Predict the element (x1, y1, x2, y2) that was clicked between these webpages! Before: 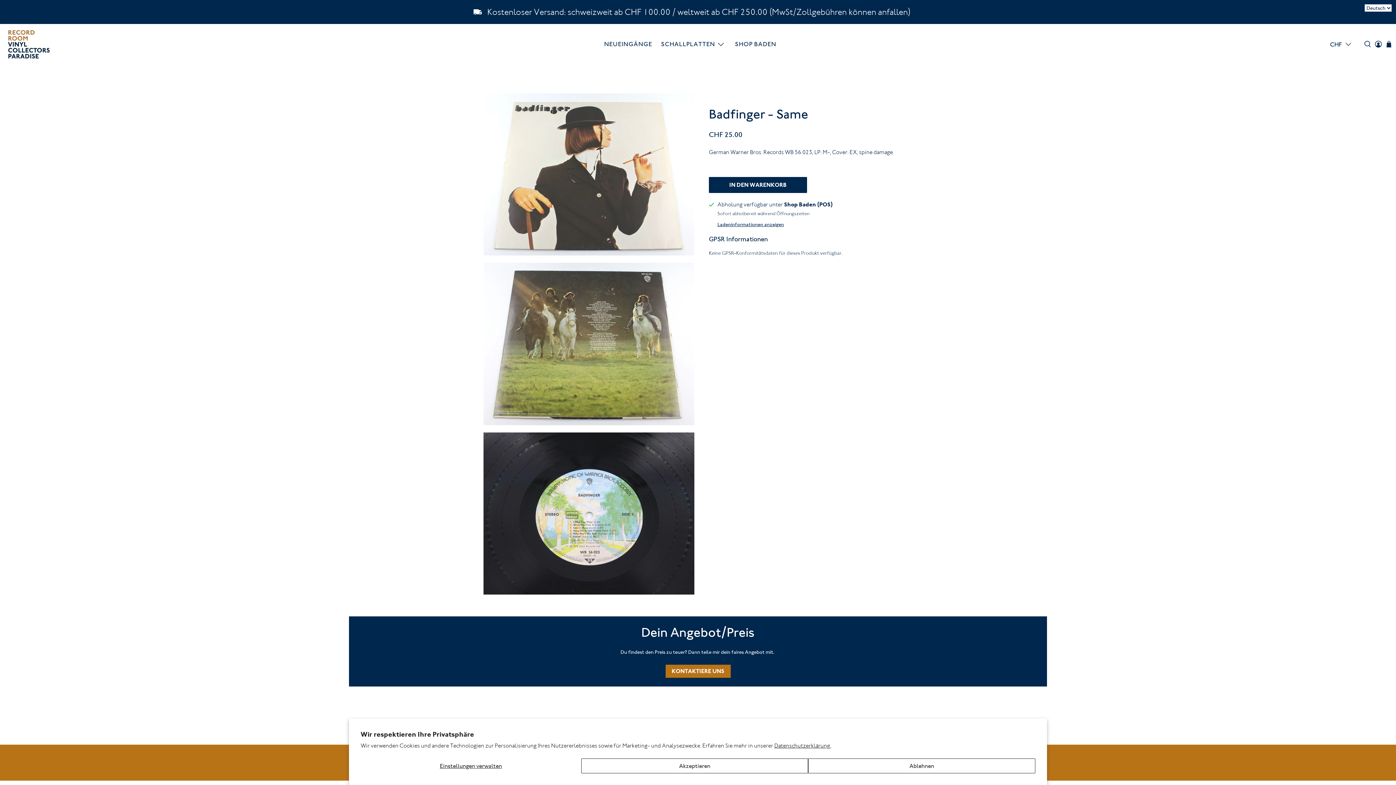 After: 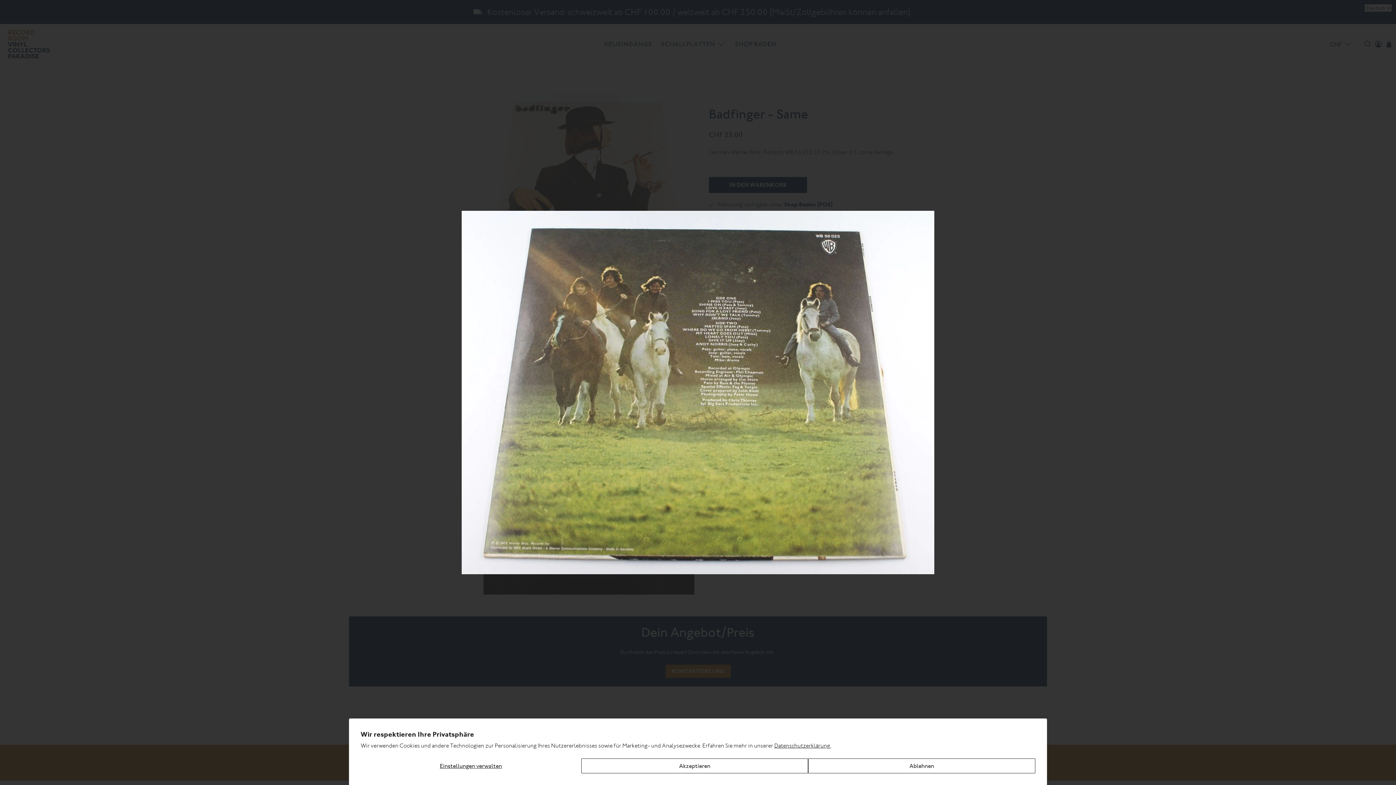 Action: bbox: (483, 263, 694, 425)